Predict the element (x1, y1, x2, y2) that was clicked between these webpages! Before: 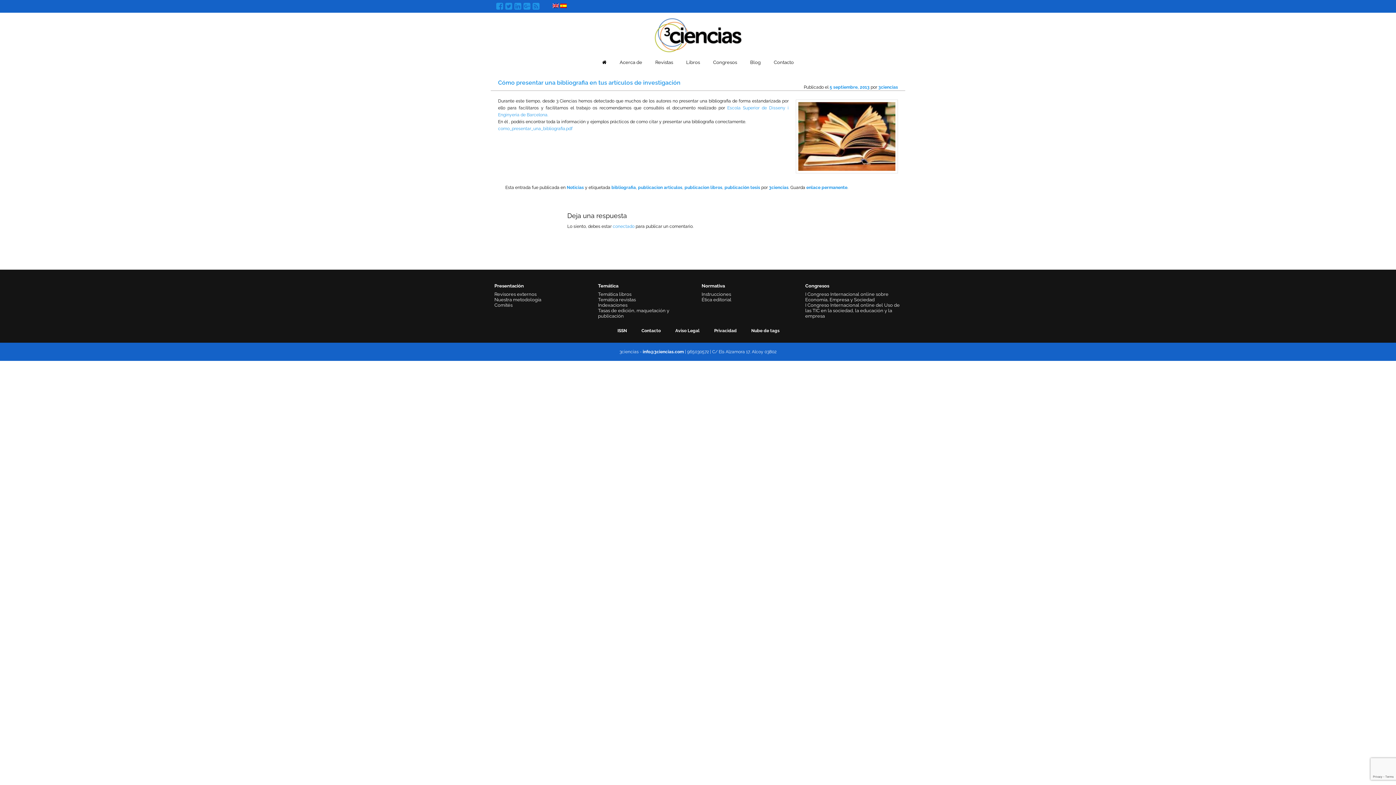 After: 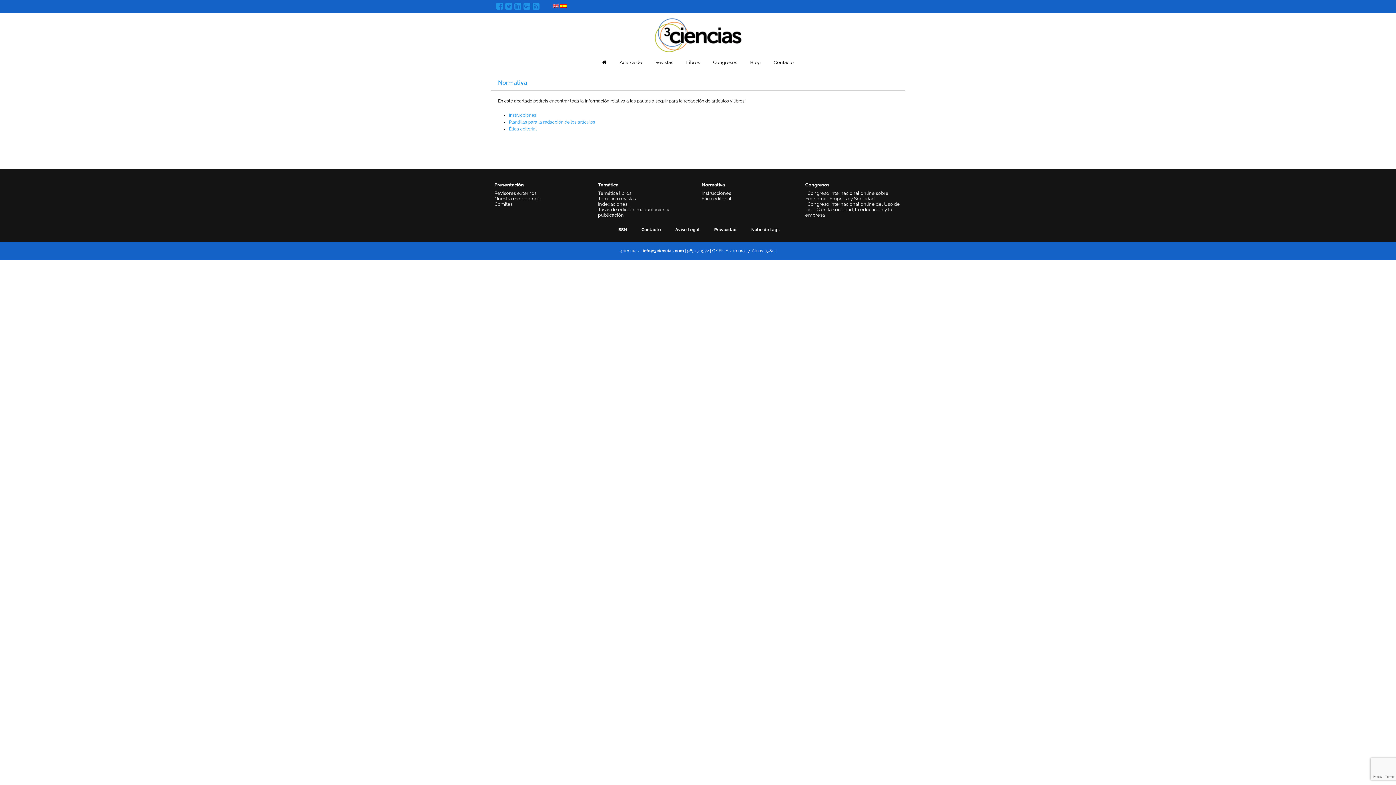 Action: label: Normativa bbox: (701, 283, 725, 288)